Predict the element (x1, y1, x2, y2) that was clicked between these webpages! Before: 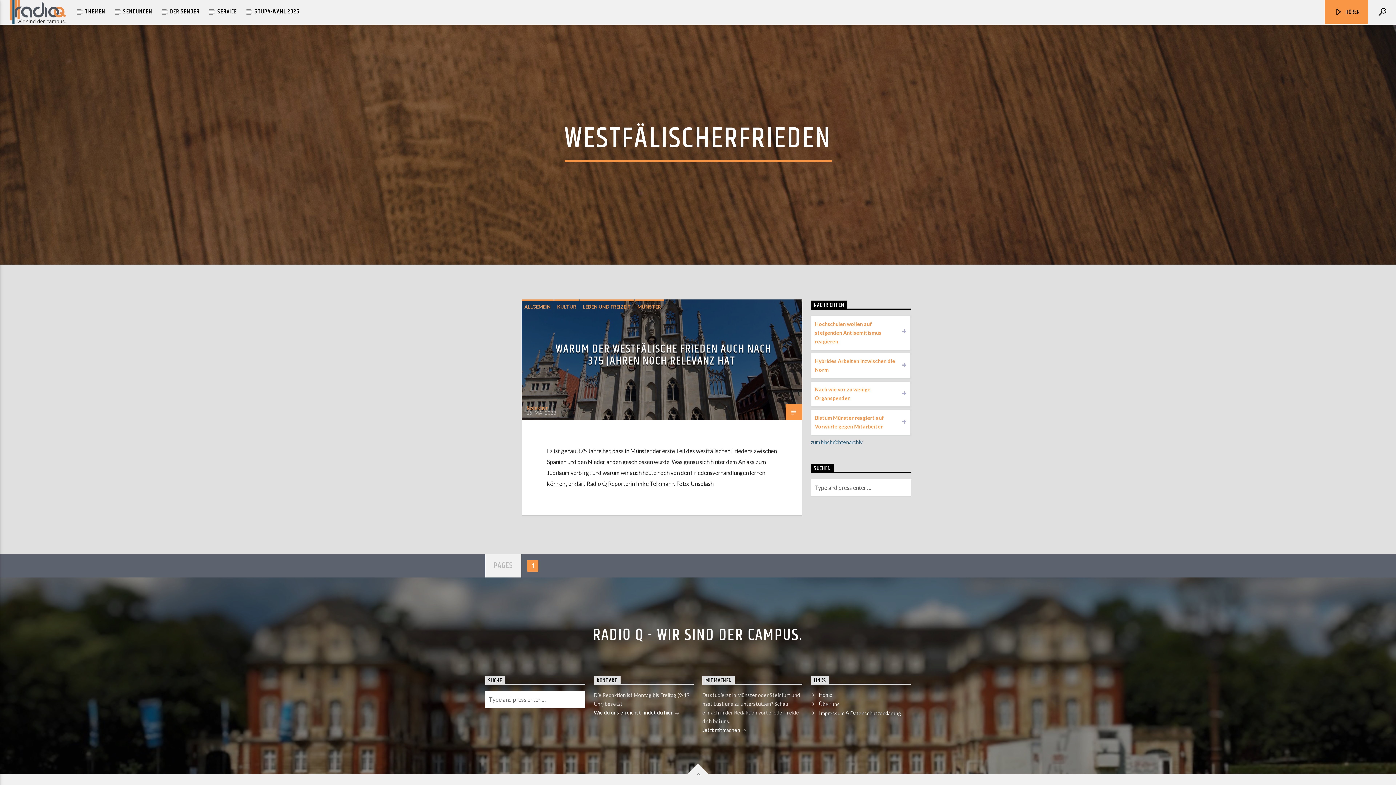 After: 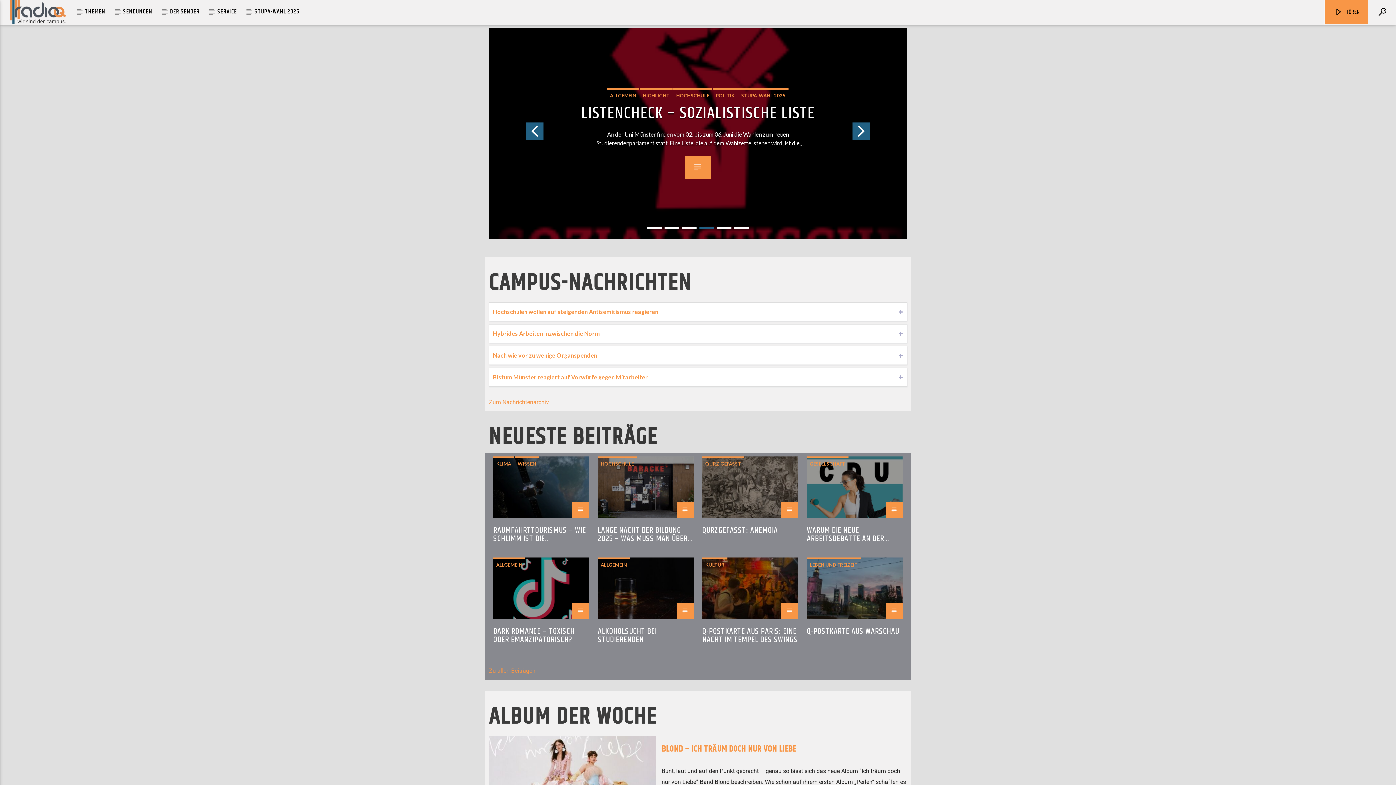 Action: bbox: (819, 692, 832, 698) label: Home